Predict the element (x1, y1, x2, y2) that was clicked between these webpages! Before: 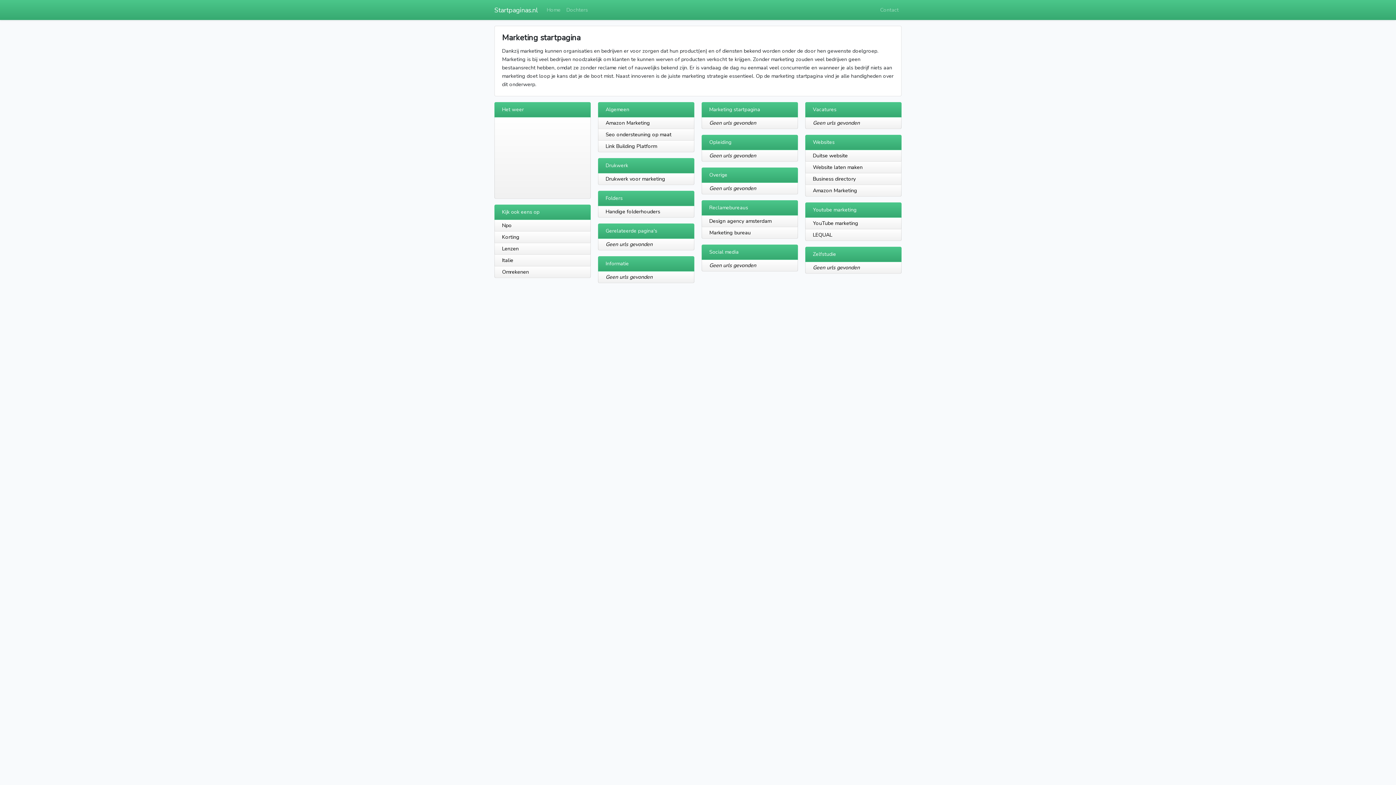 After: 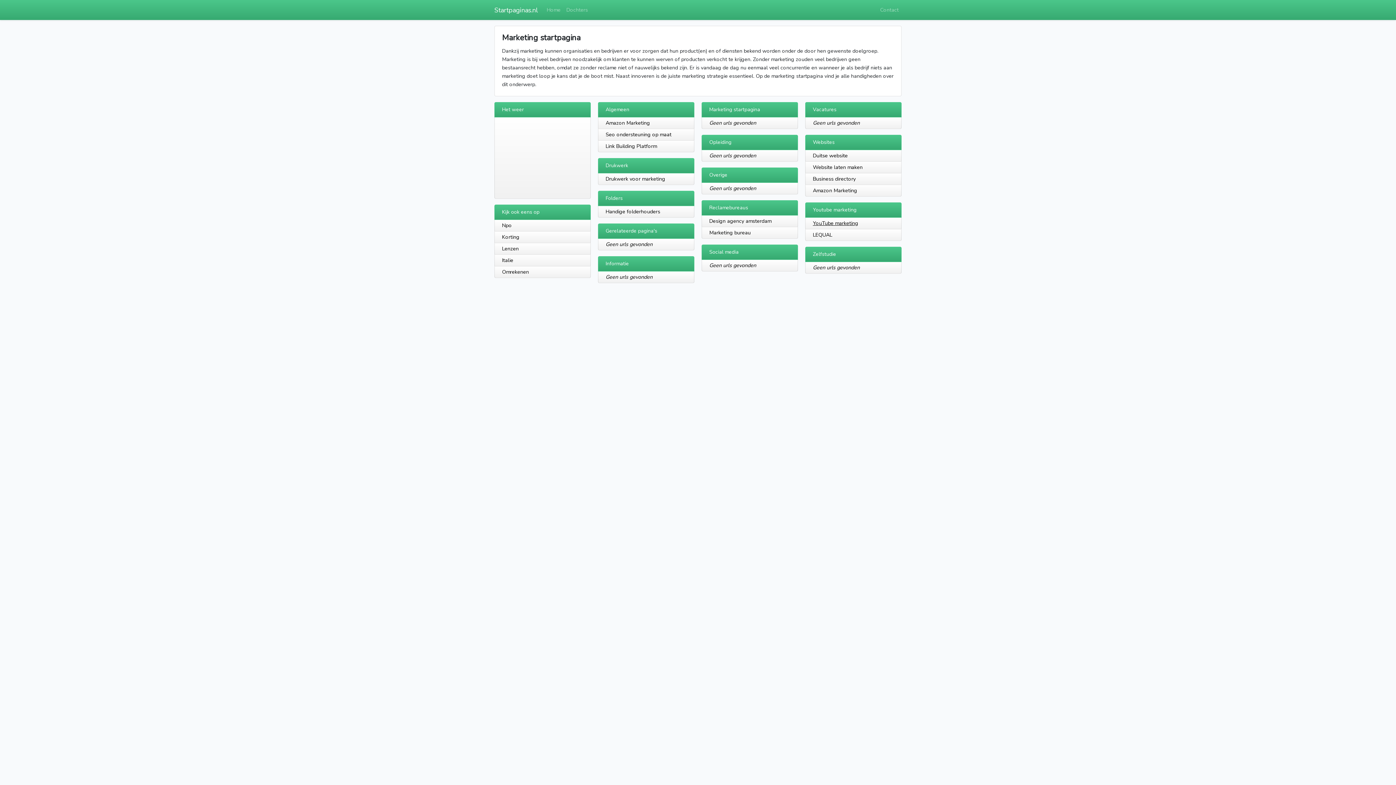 Action: bbox: (813, 219, 858, 226) label: YouTube marketing